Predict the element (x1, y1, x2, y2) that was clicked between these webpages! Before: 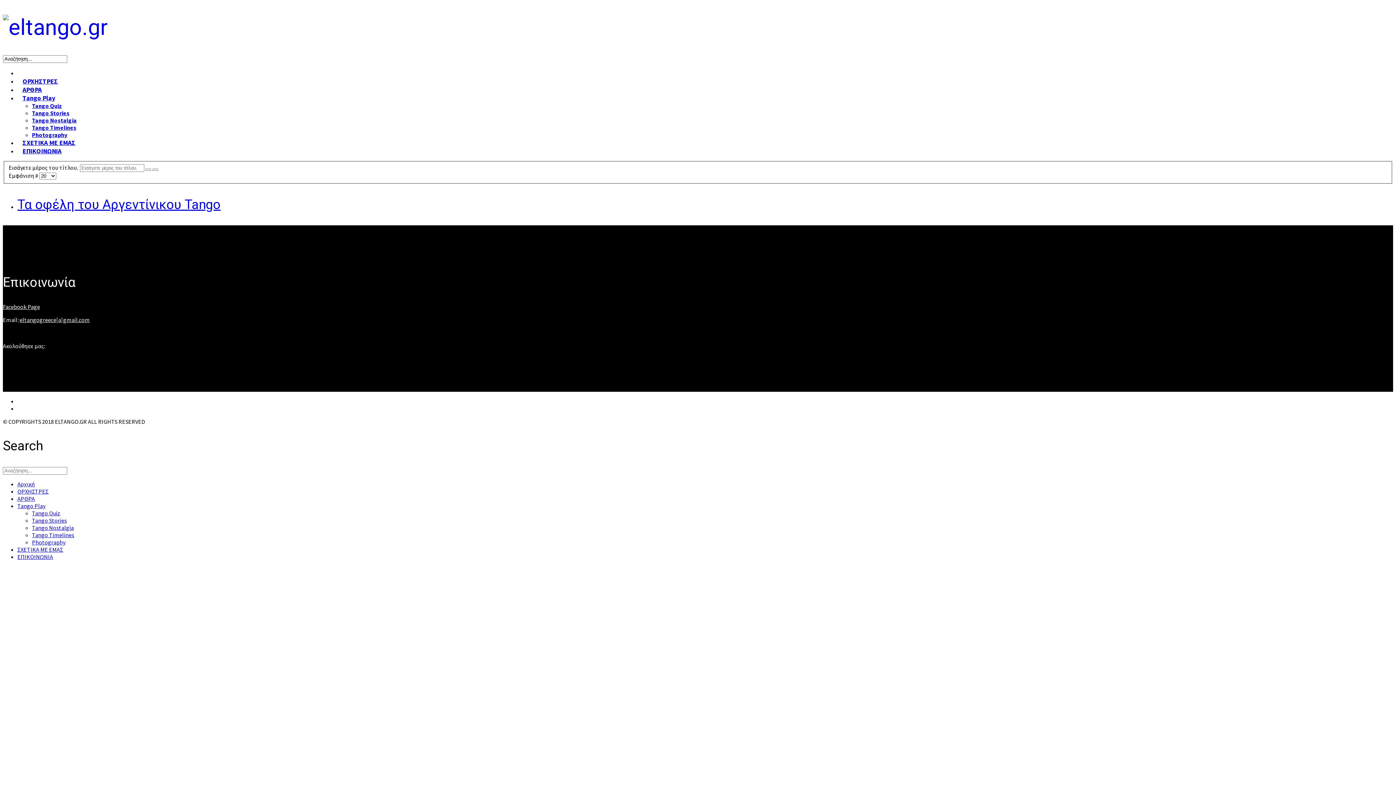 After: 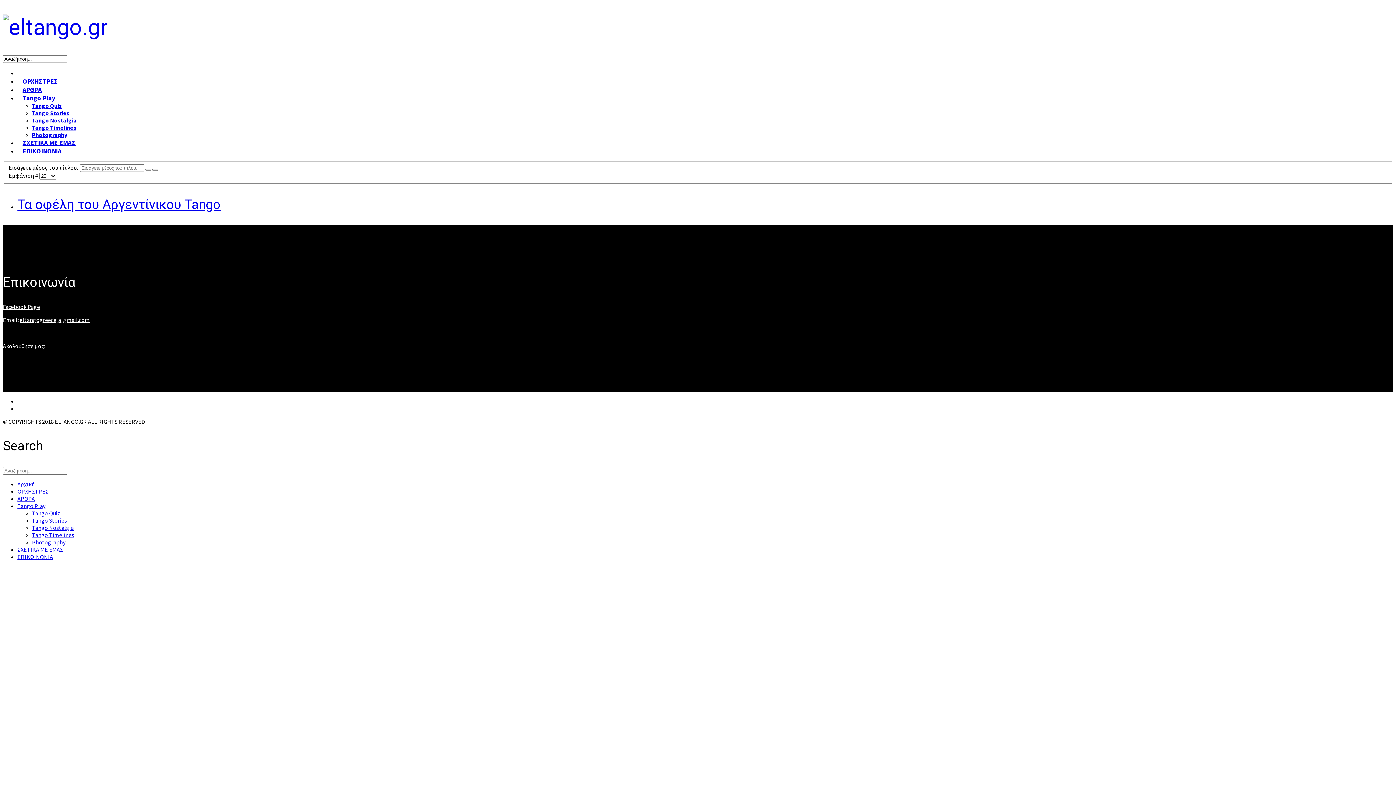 Action: bbox: (19, 316, 89, 323) label: eltangogreece[a]gmail.com